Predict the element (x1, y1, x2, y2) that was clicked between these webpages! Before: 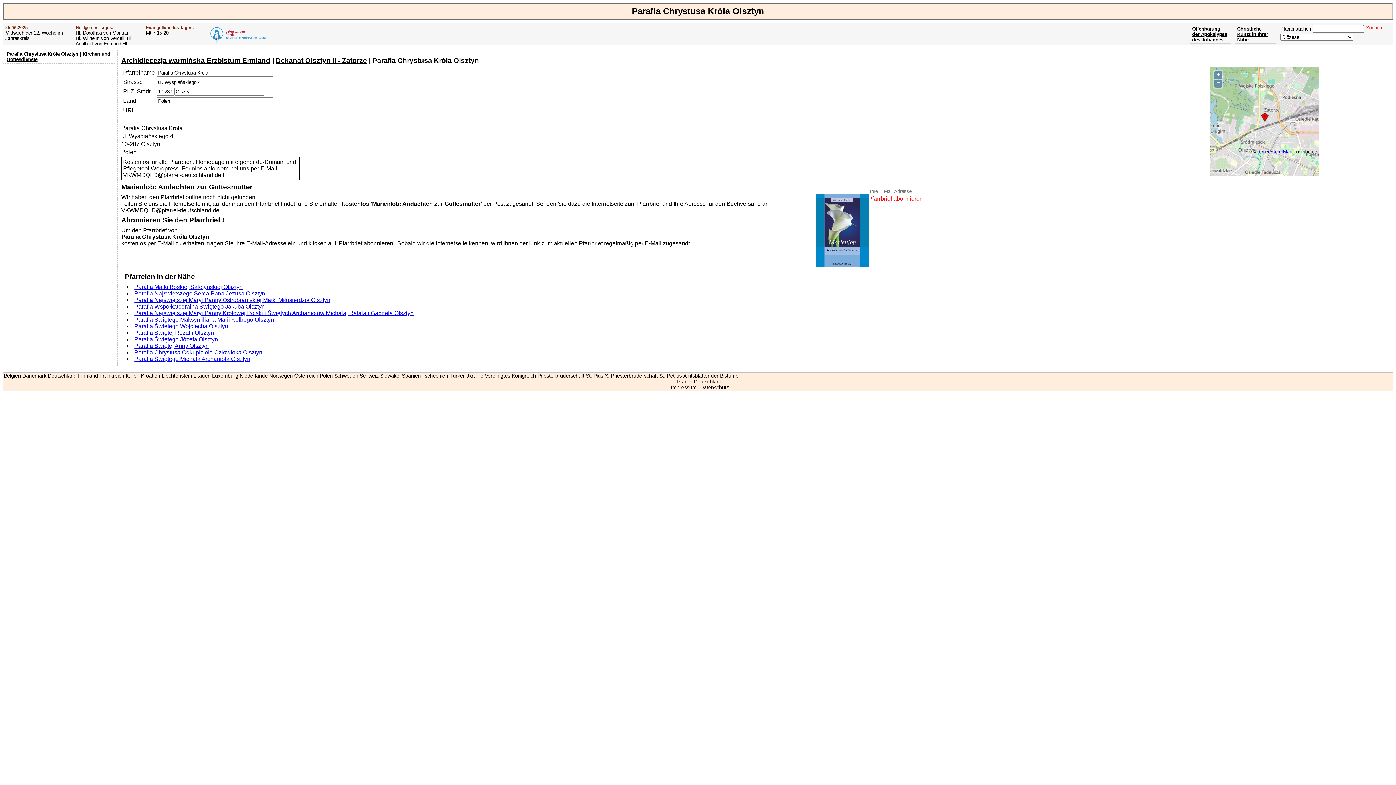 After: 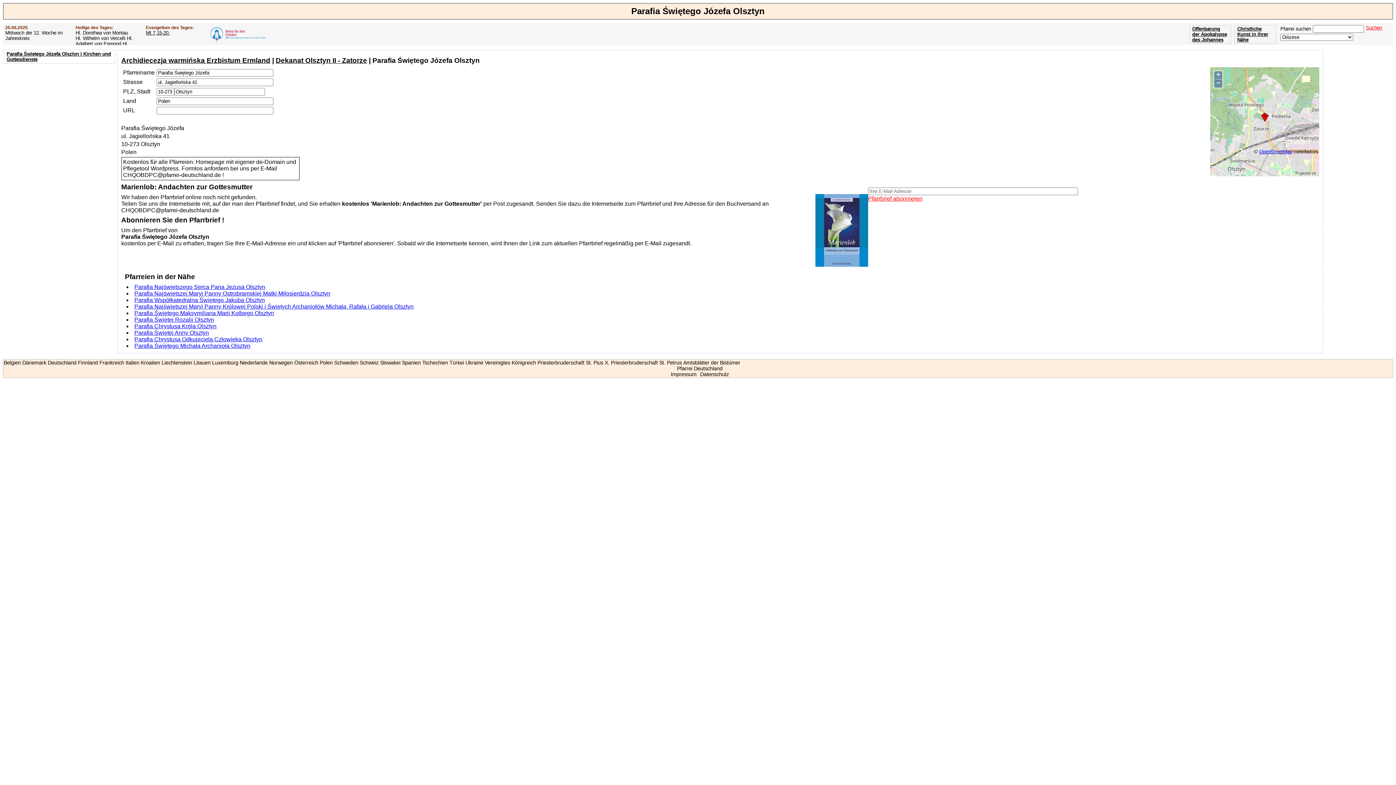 Action: label: Parafia Świętego Józefa Olsztyn bbox: (134, 336, 218, 342)